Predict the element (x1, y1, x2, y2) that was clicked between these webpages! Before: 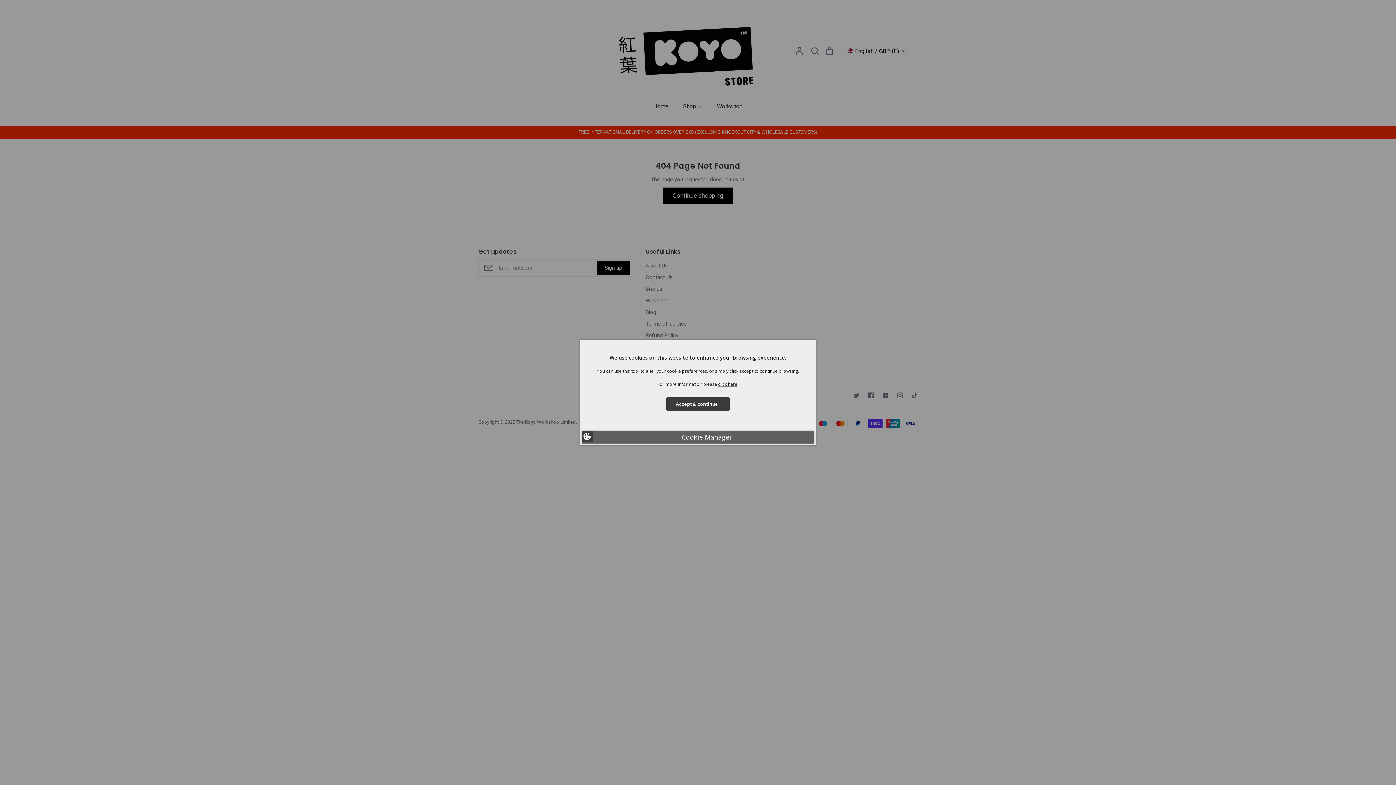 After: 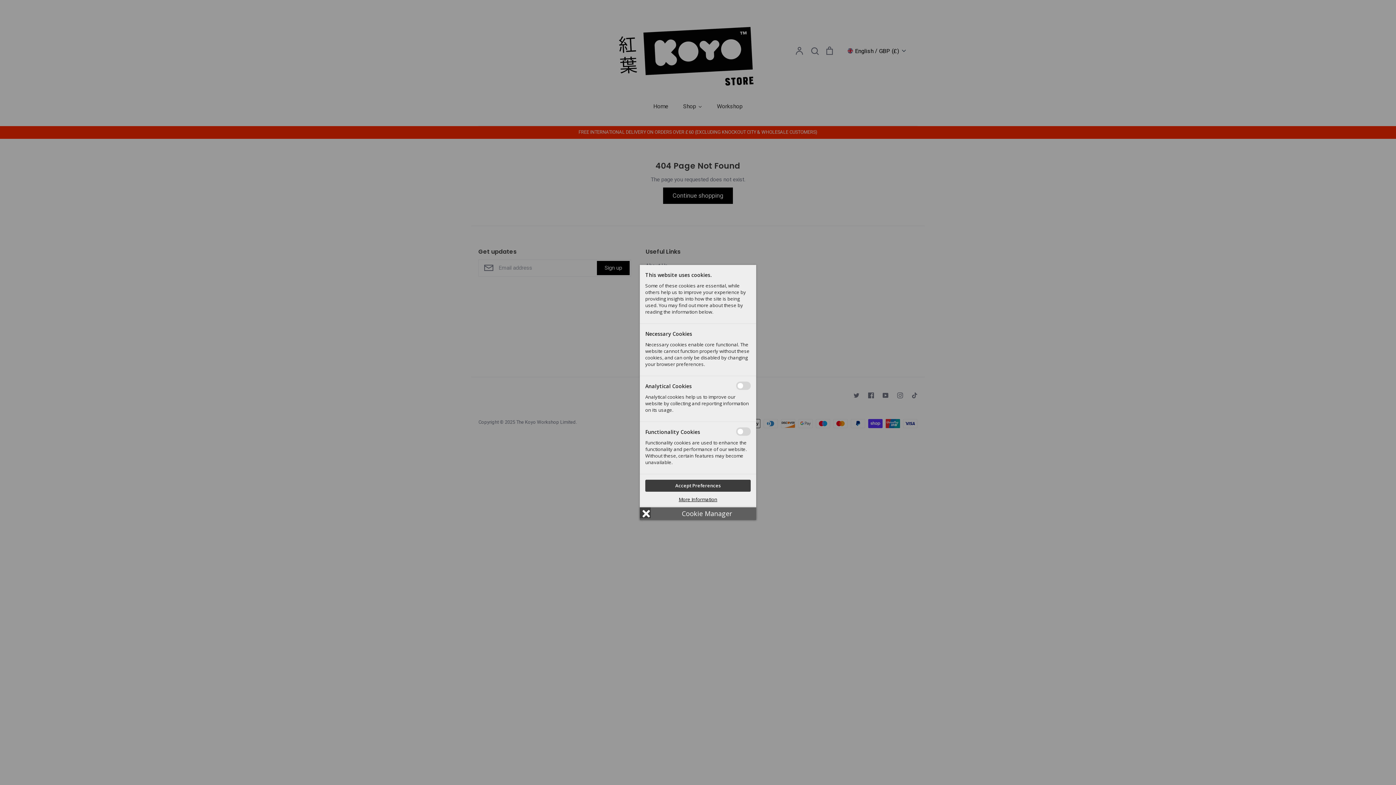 Action: bbox: (718, 381, 737, 387) label: click here